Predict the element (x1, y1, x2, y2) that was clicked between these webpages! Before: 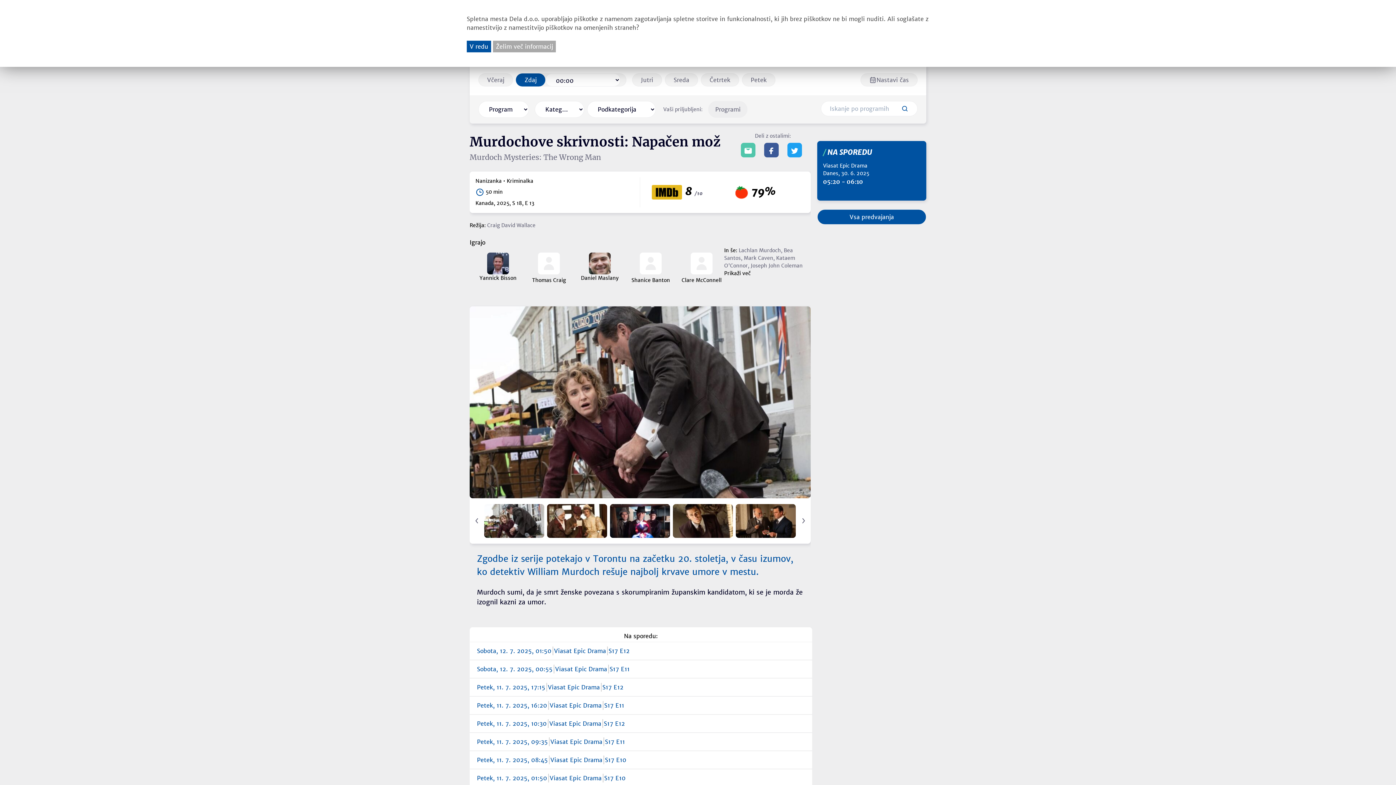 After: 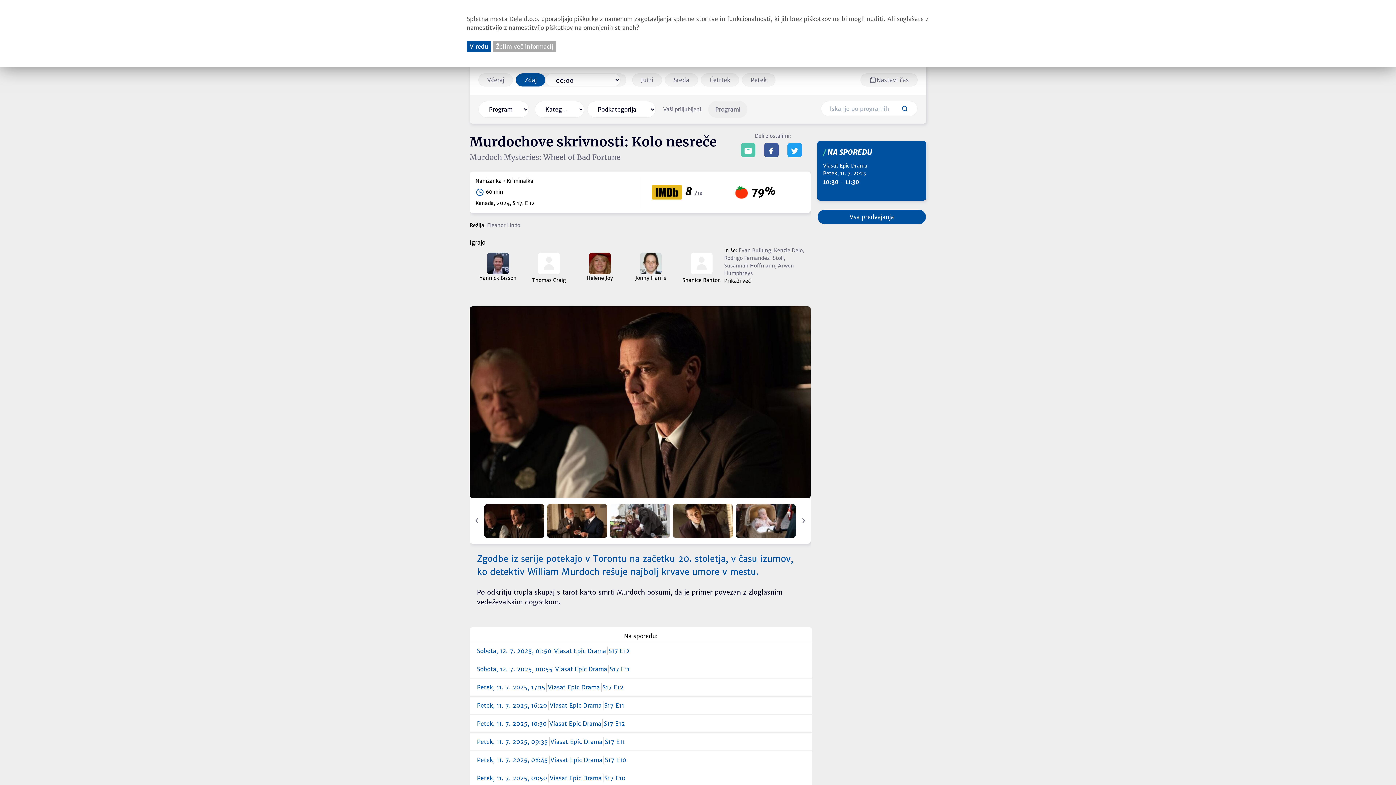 Action: label: Petek, 11. 7. 2025, 10:30
Viasat Epic Drama
S17 E12 bbox: (477, 719, 805, 728)